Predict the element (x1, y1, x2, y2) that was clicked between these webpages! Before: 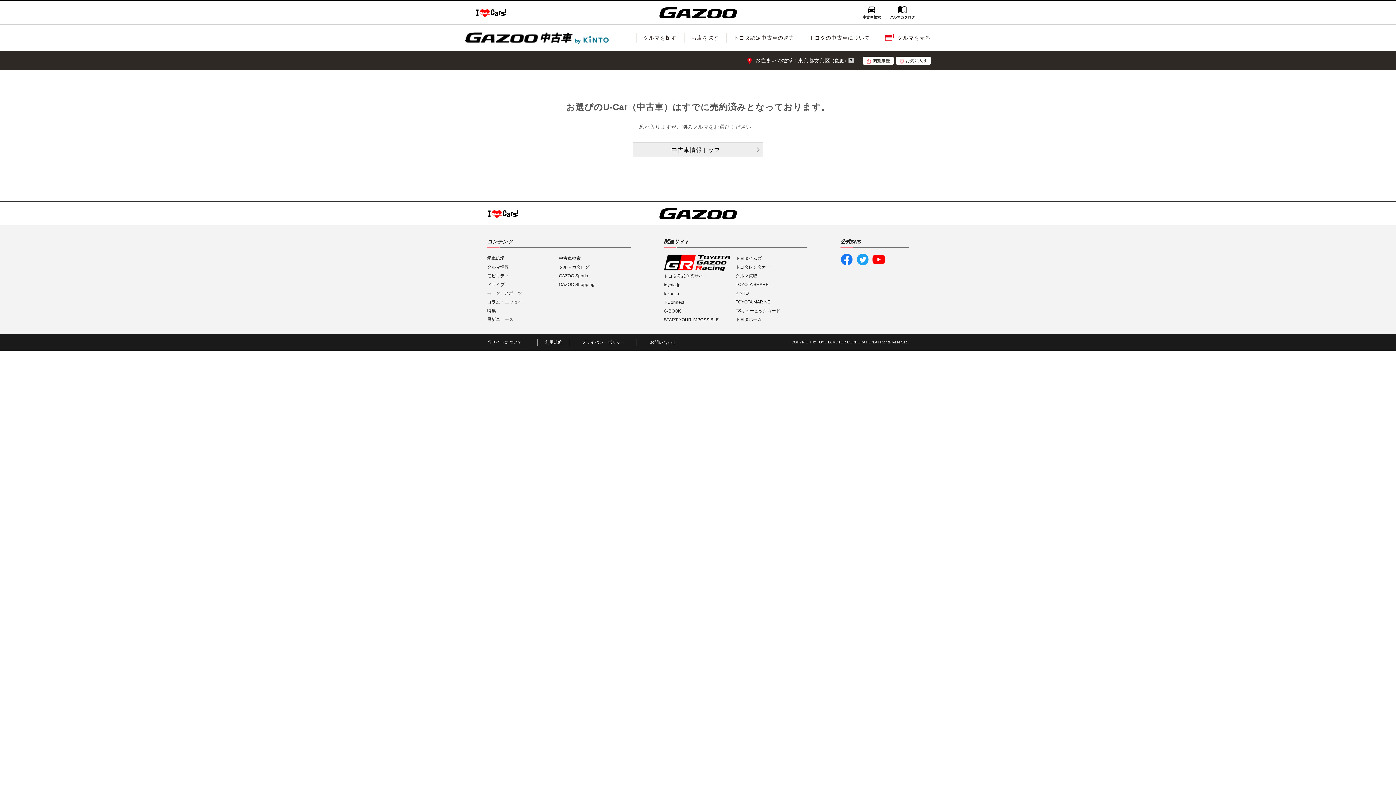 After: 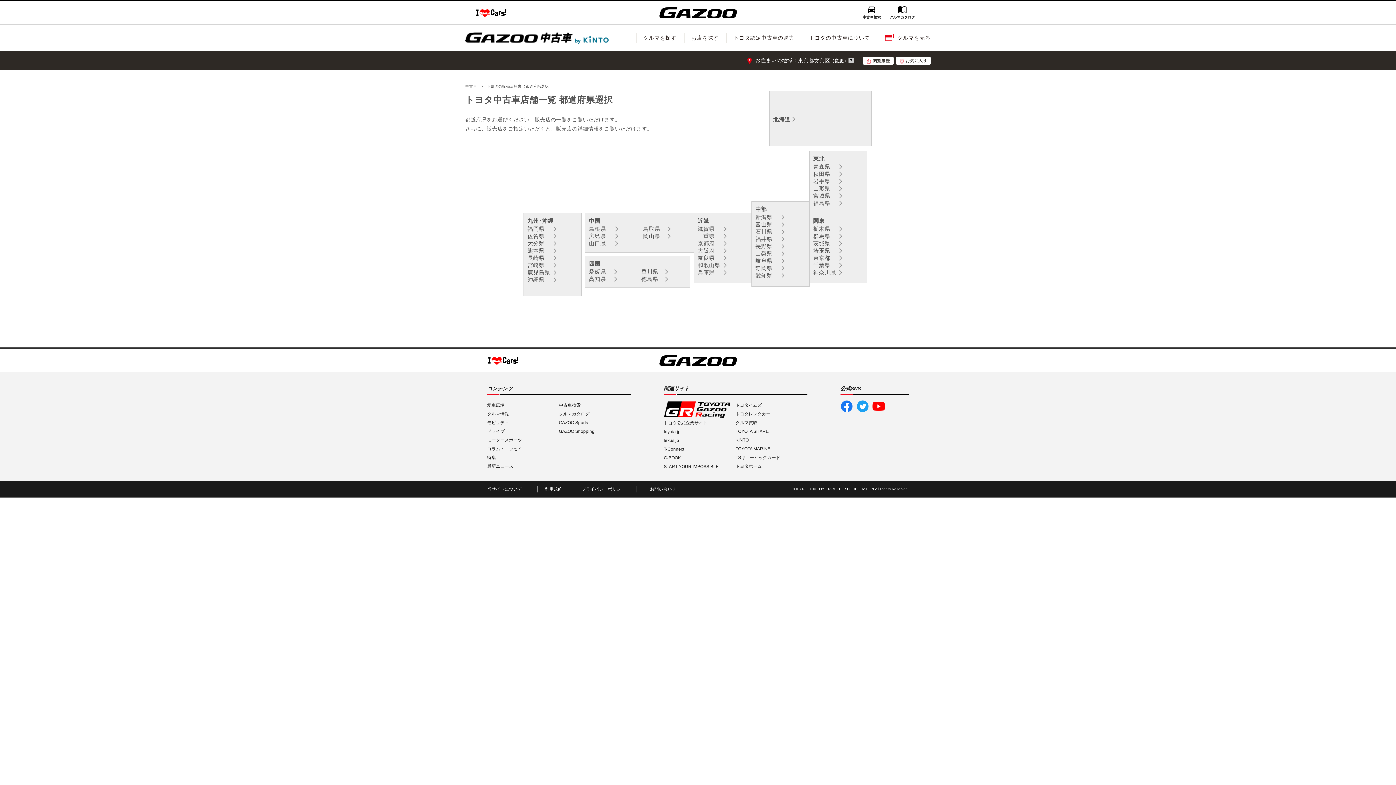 Action: label: お店を探す bbox: (684, 1, 726, 28)